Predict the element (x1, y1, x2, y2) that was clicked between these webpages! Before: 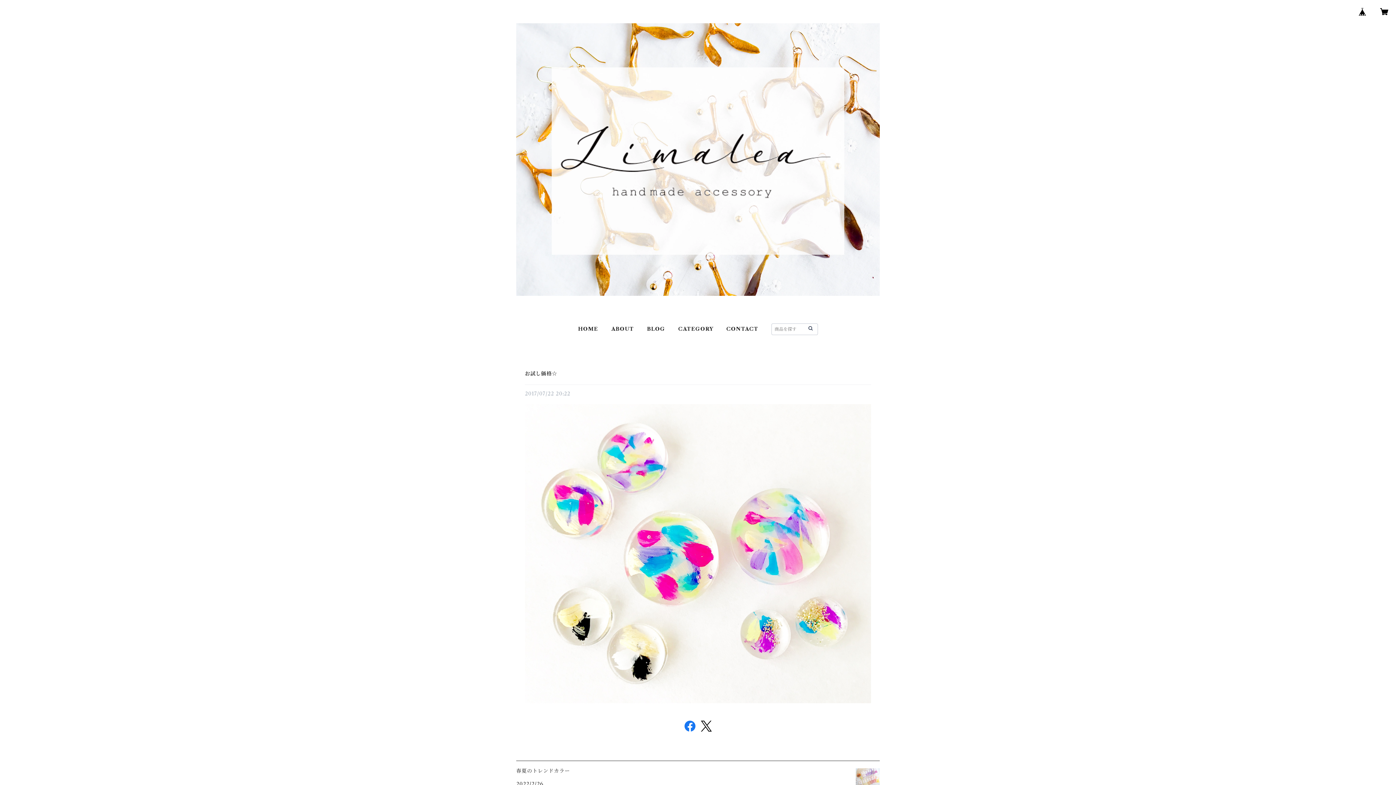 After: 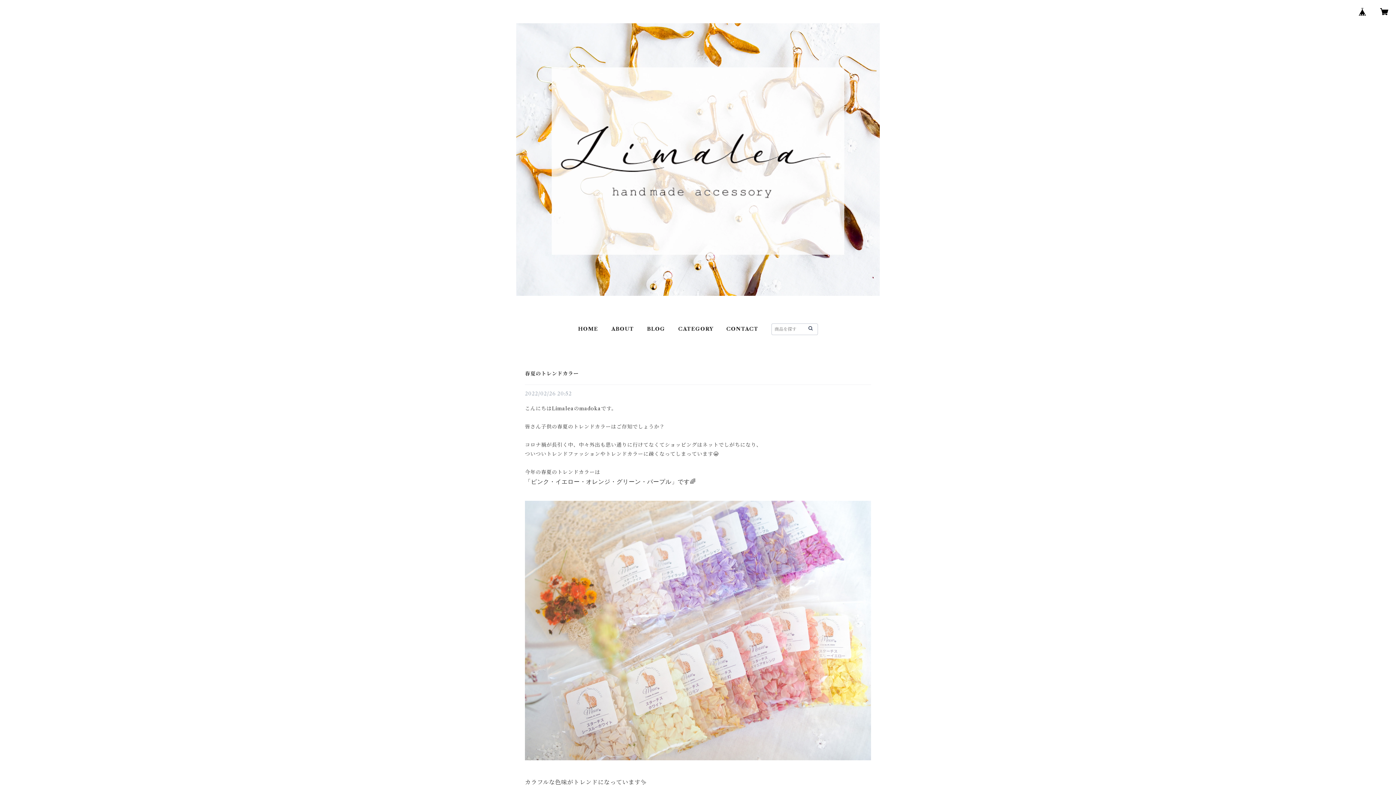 Action: label: 春夏のトレンドカラー

2022/2/26 bbox: (516, 761, 880, 794)